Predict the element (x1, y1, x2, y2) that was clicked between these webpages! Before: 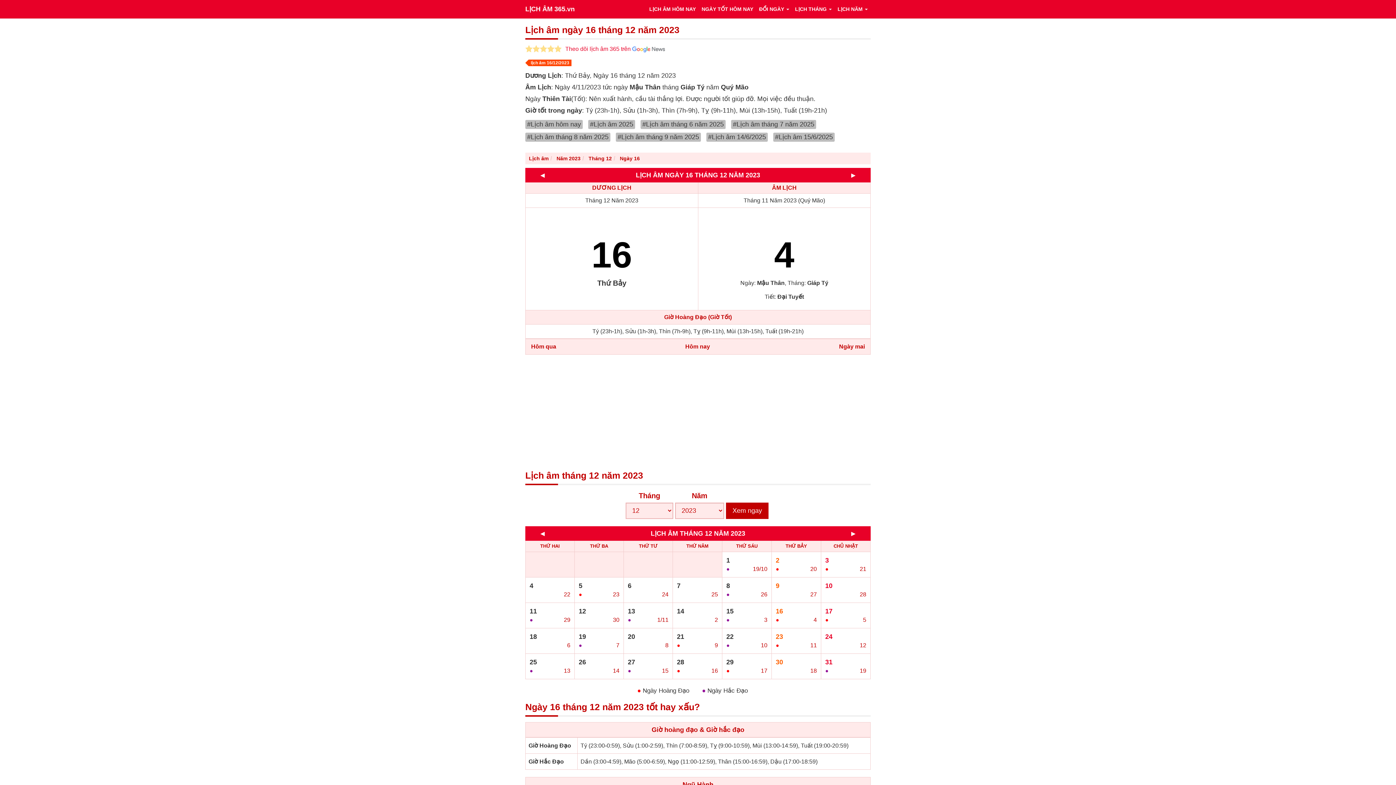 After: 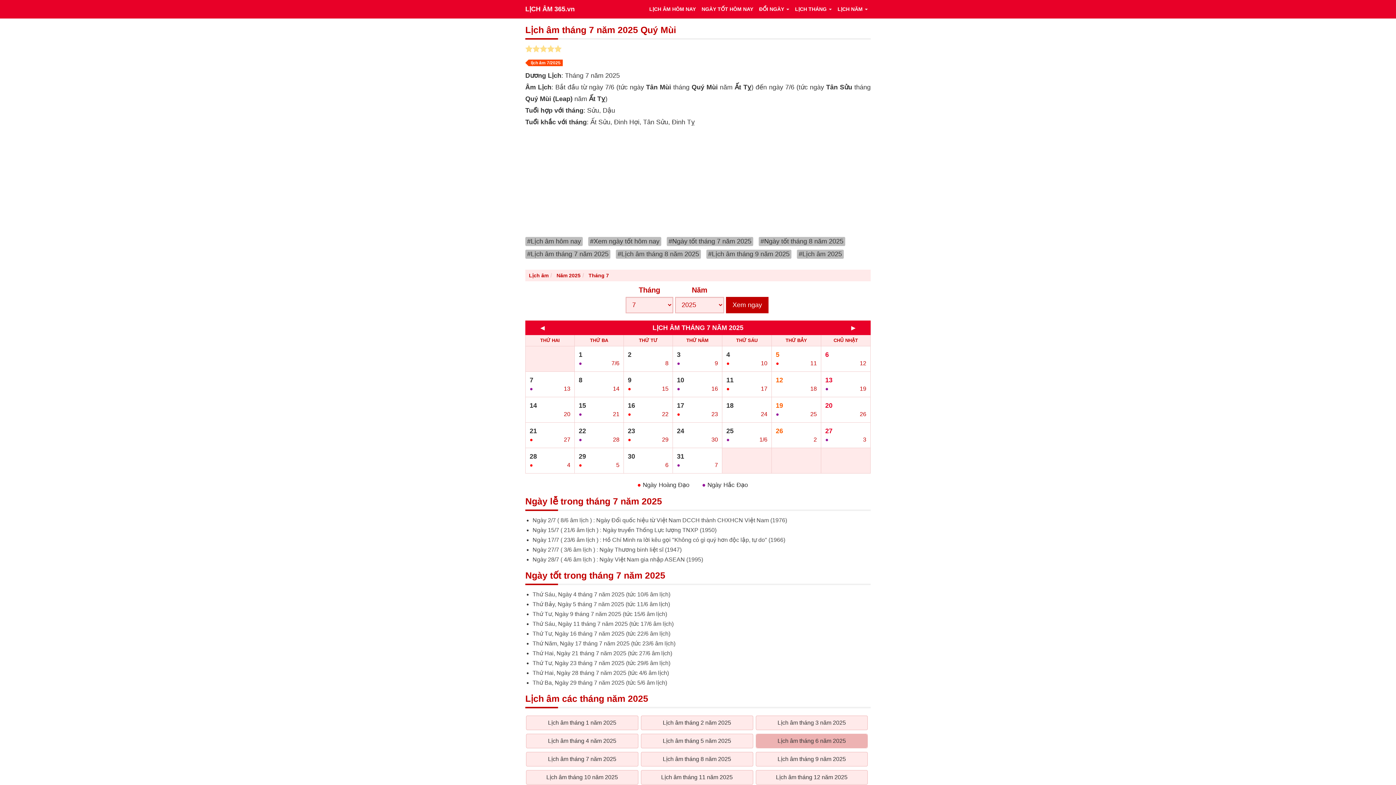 Action: label: #Lịch âm tháng 7 năm 2025 bbox: (731, 118, 816, 129)